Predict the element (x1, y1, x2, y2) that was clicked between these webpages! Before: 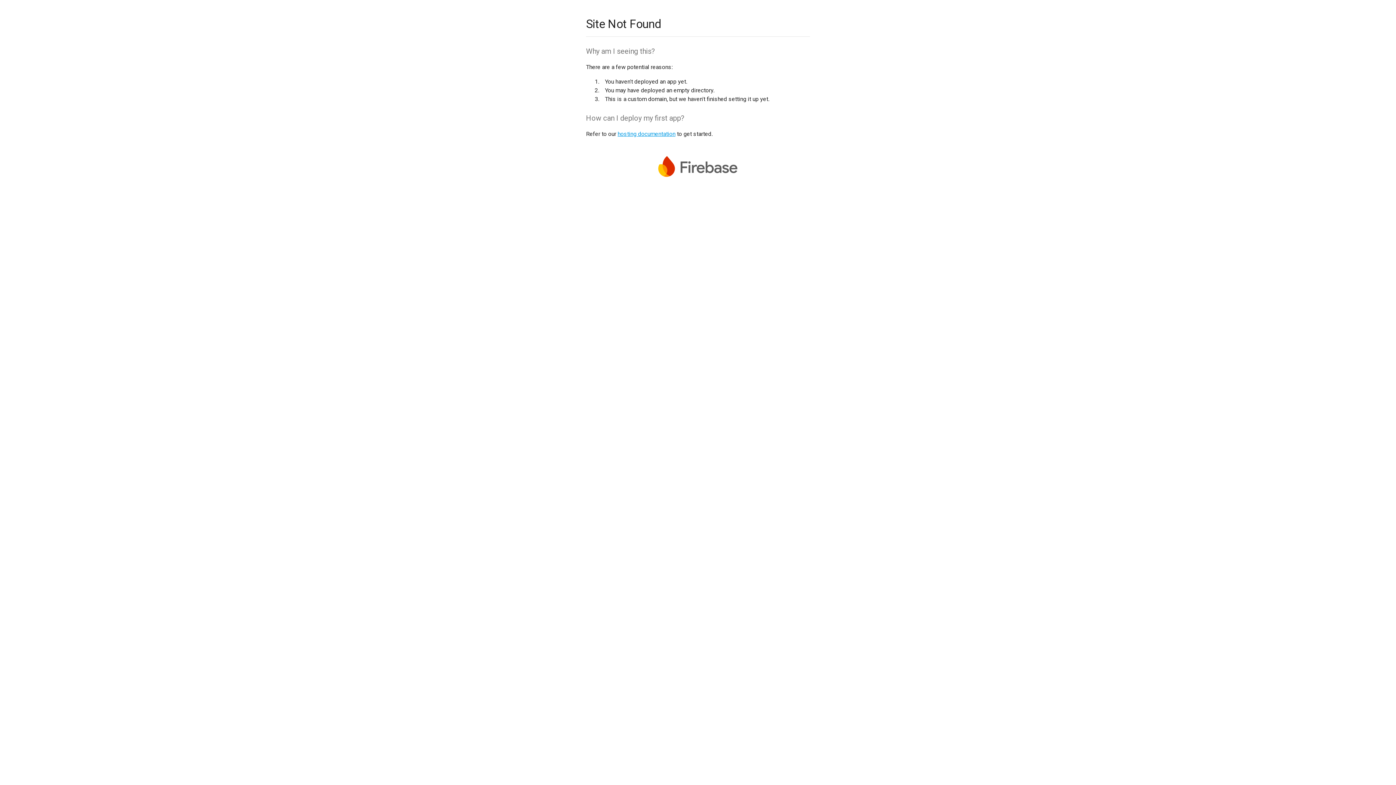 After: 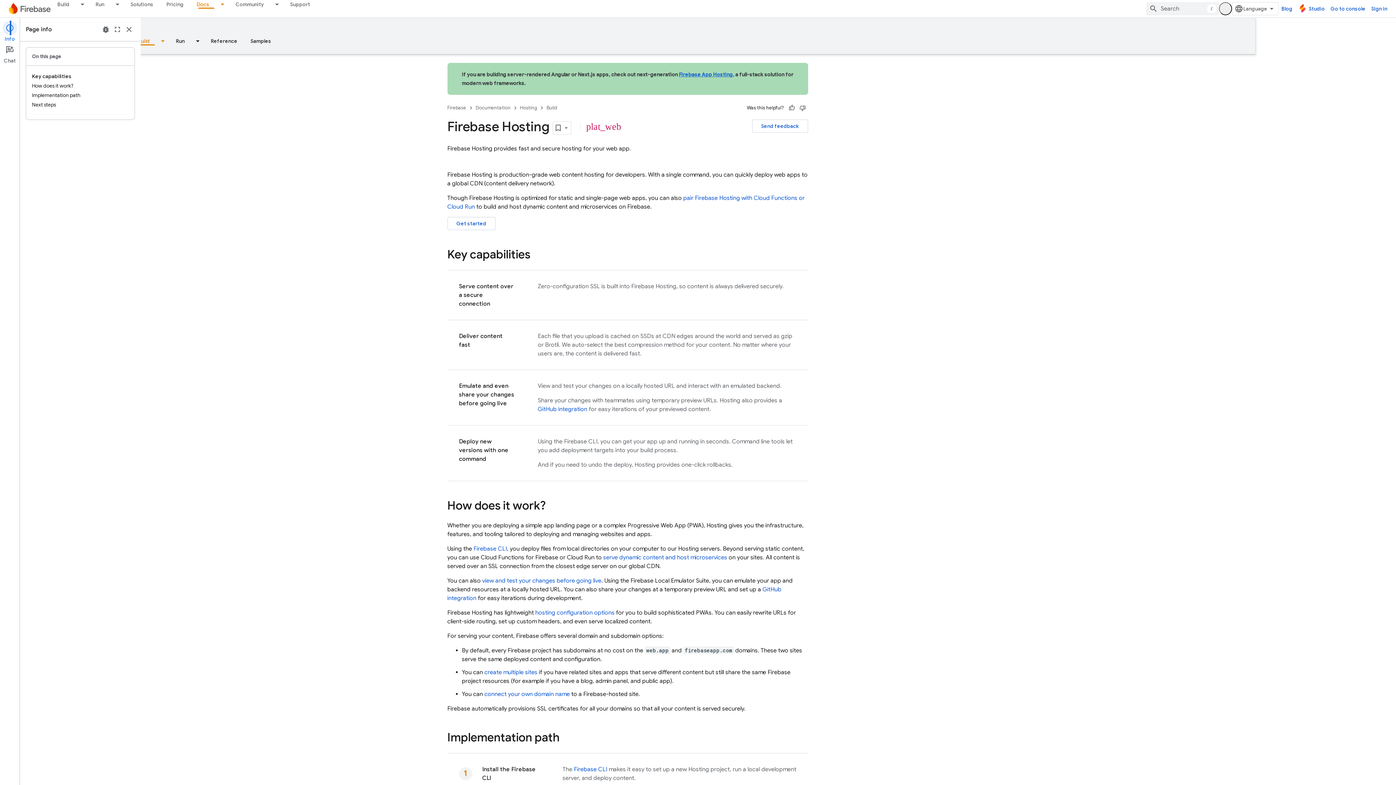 Action: bbox: (617, 130, 675, 137) label: hosting documentation